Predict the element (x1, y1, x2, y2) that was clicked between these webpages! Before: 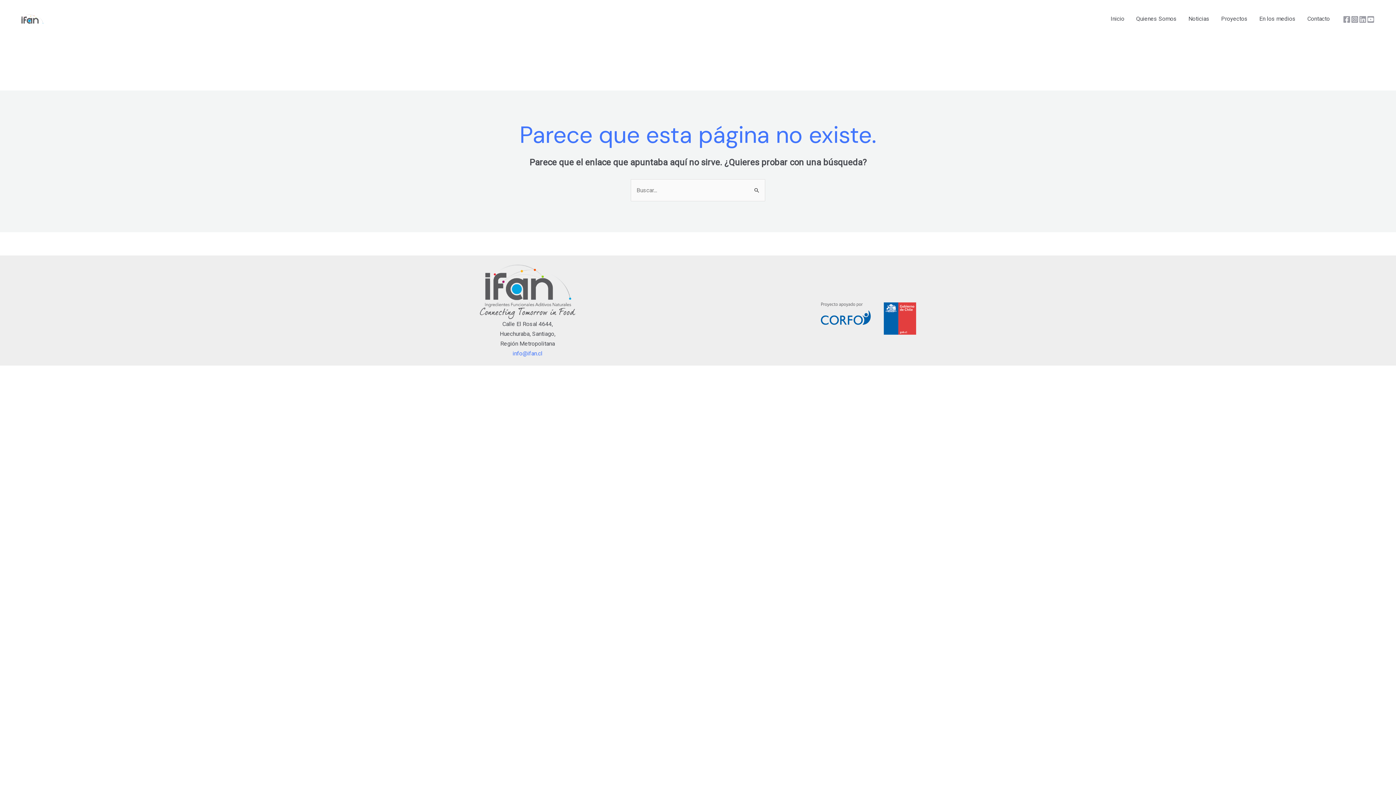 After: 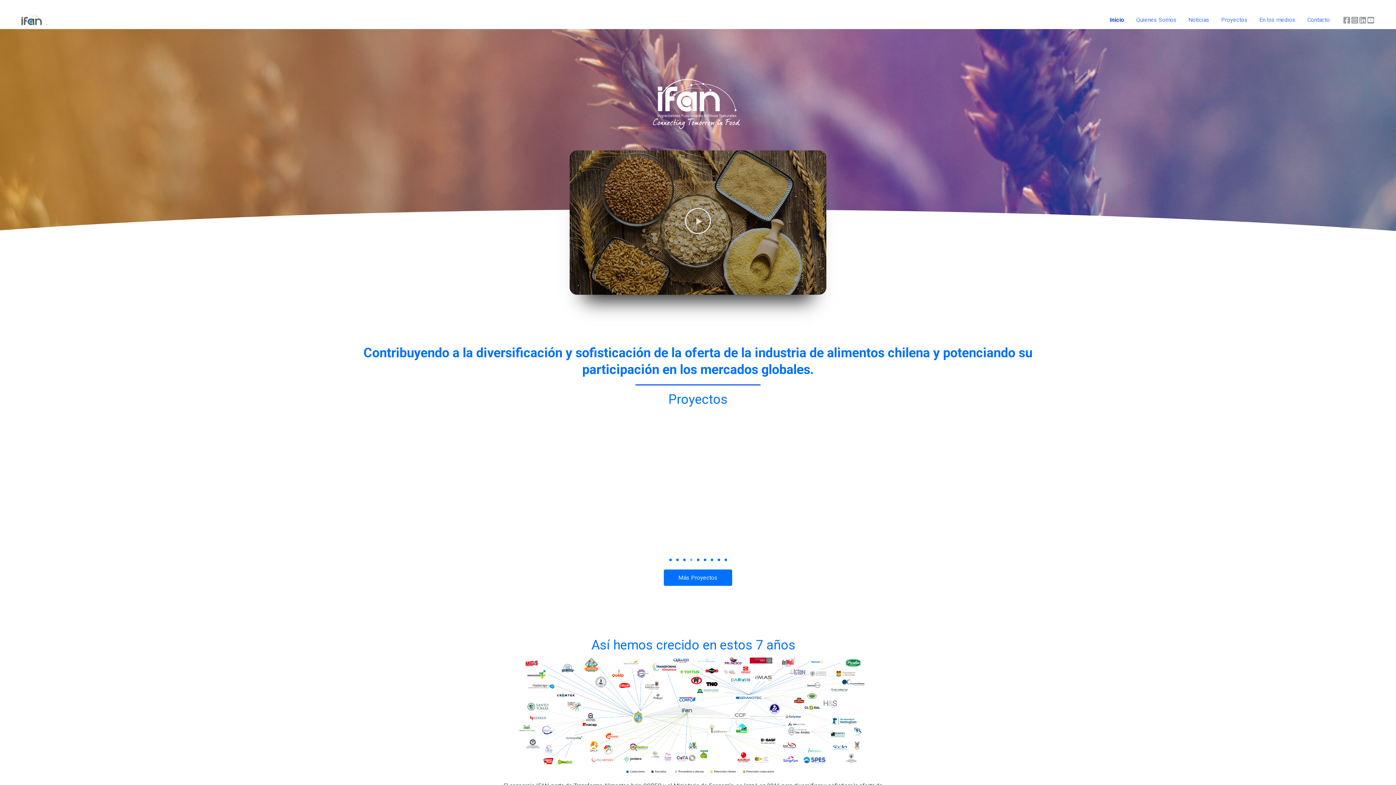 Action: bbox: (21, 15, 43, 21)